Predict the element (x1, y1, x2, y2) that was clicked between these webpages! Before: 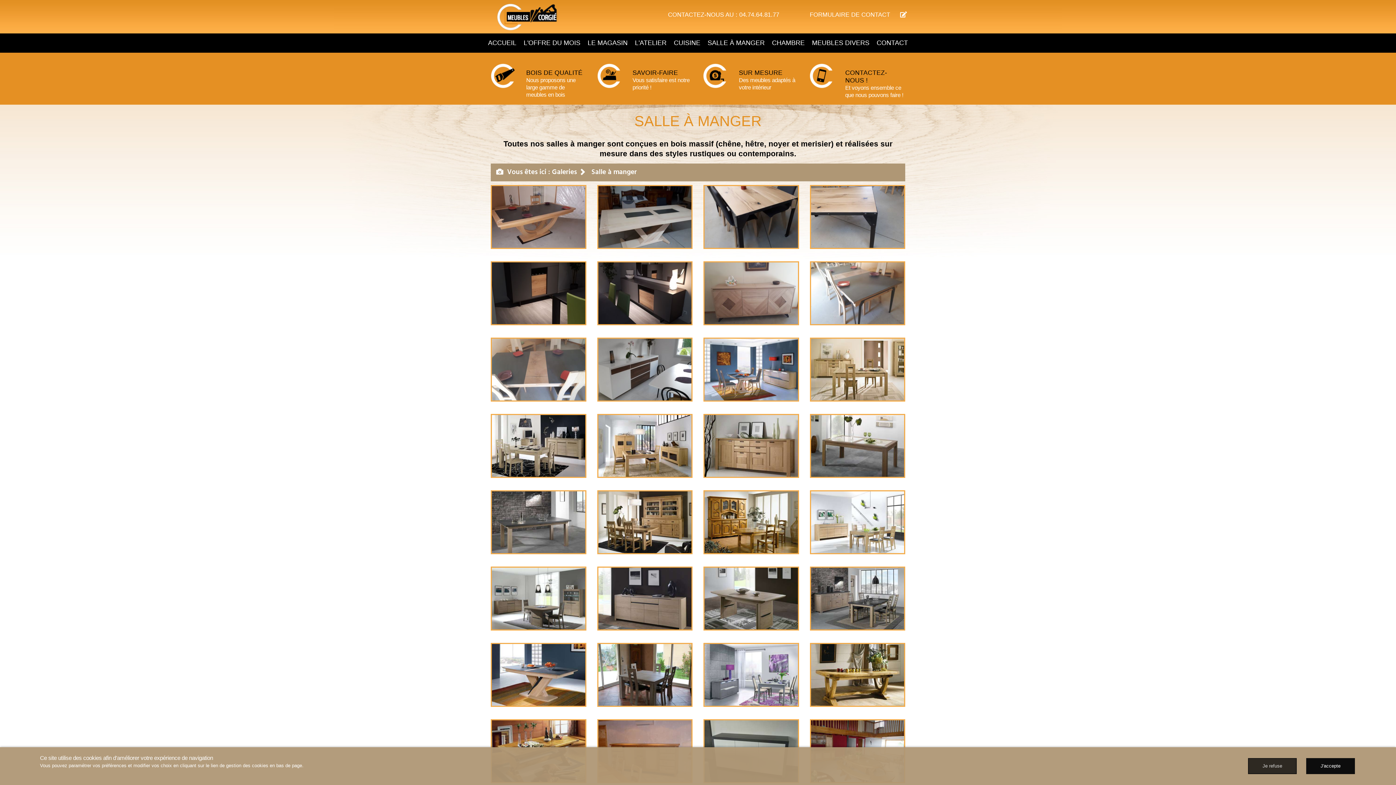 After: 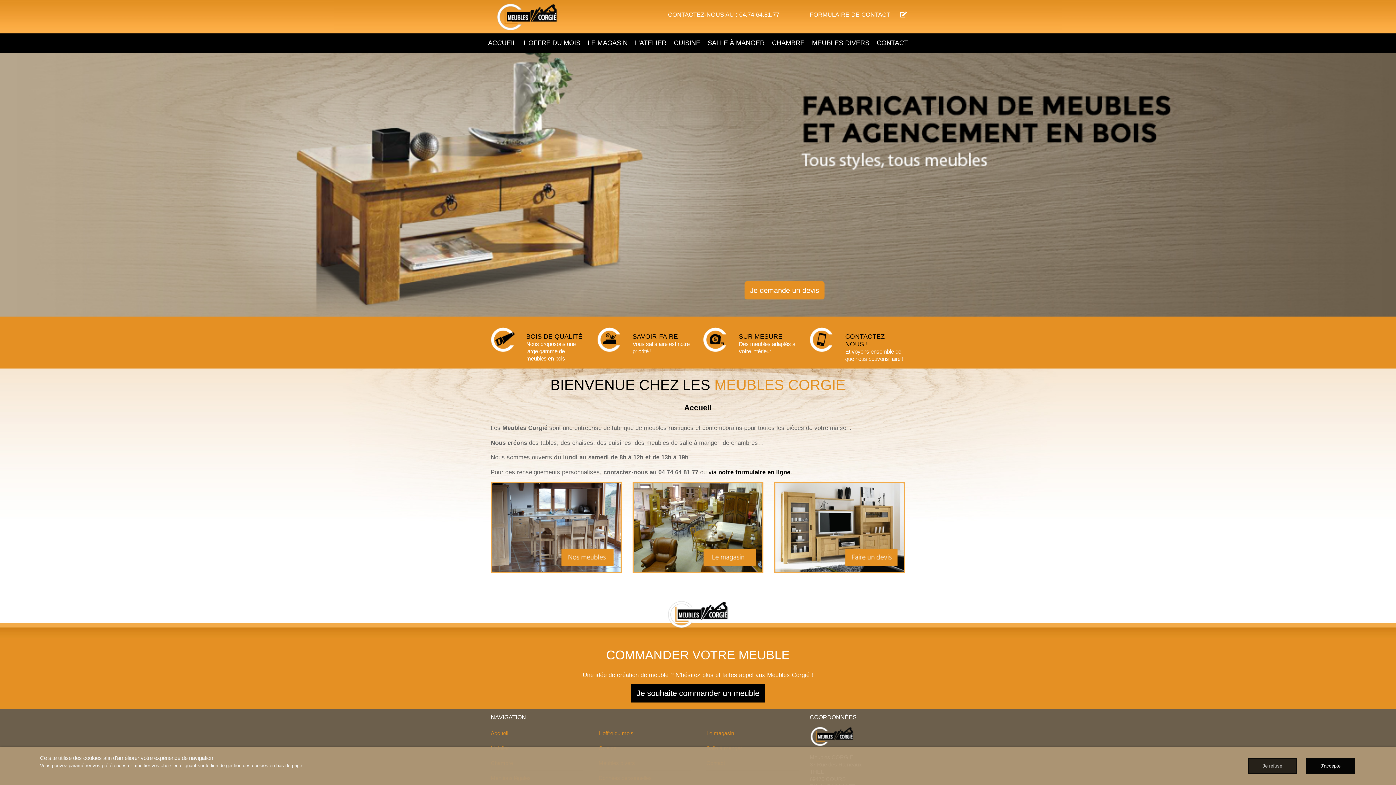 Action: bbox: (490, 13, 563, 19)